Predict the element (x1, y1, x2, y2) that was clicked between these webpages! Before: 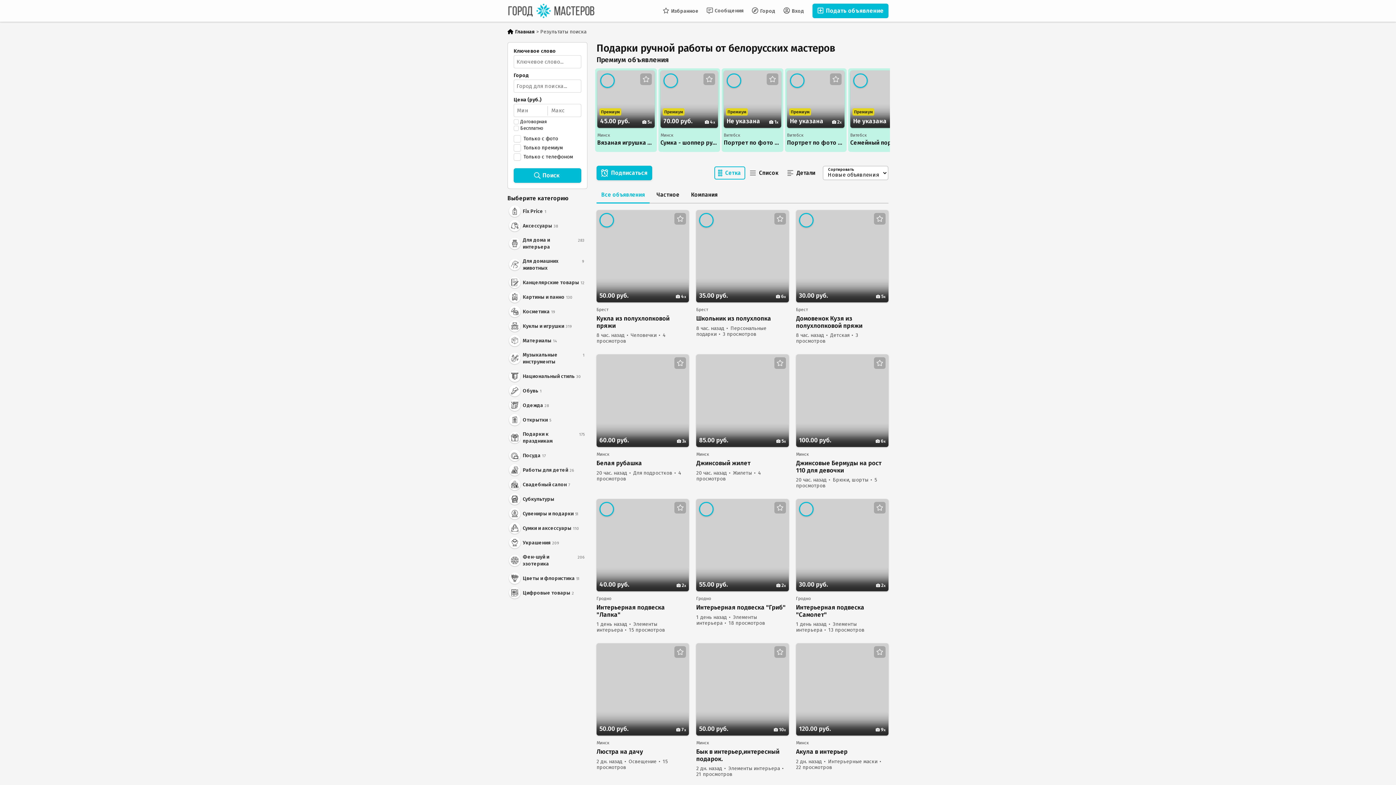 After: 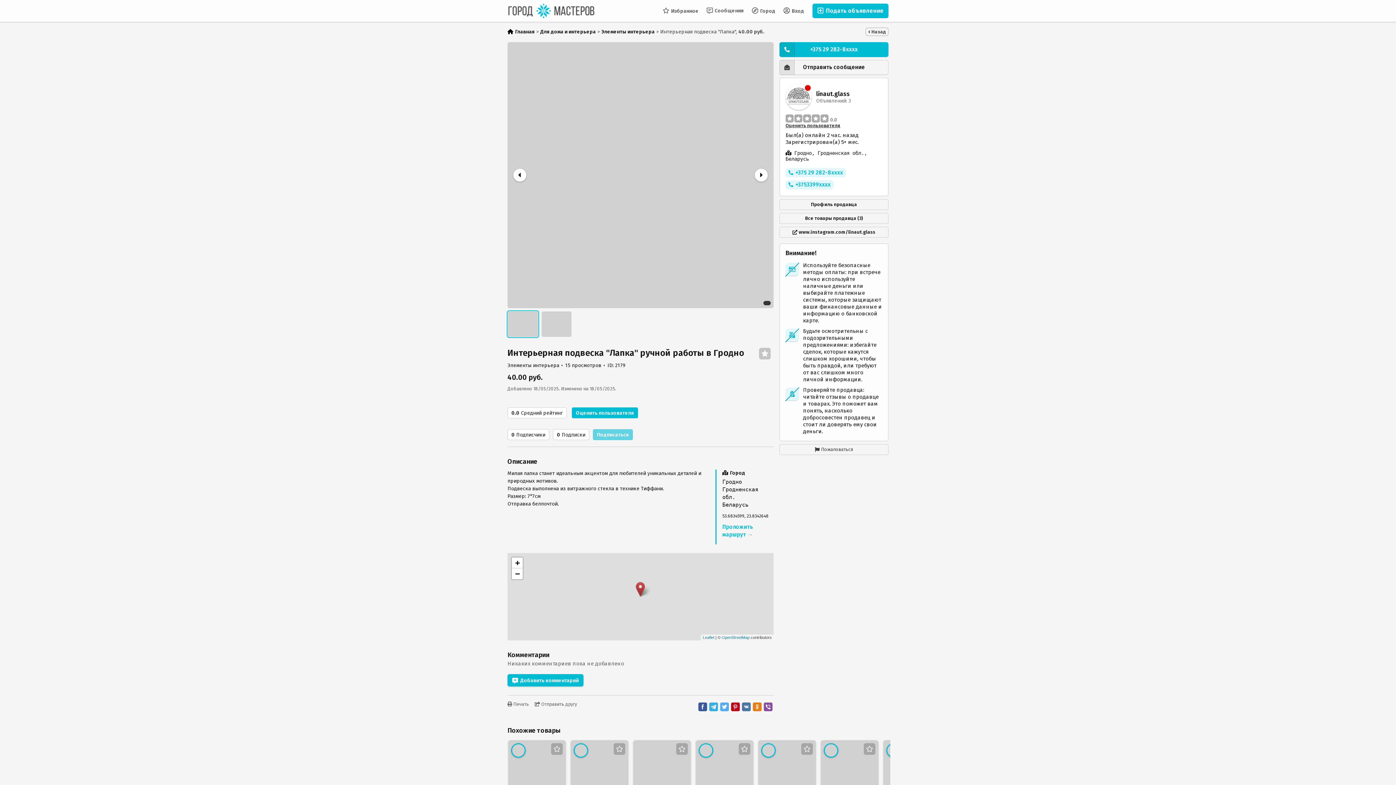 Action: bbox: (596, 567, 689, 591) label: 40.00 руб.
 2